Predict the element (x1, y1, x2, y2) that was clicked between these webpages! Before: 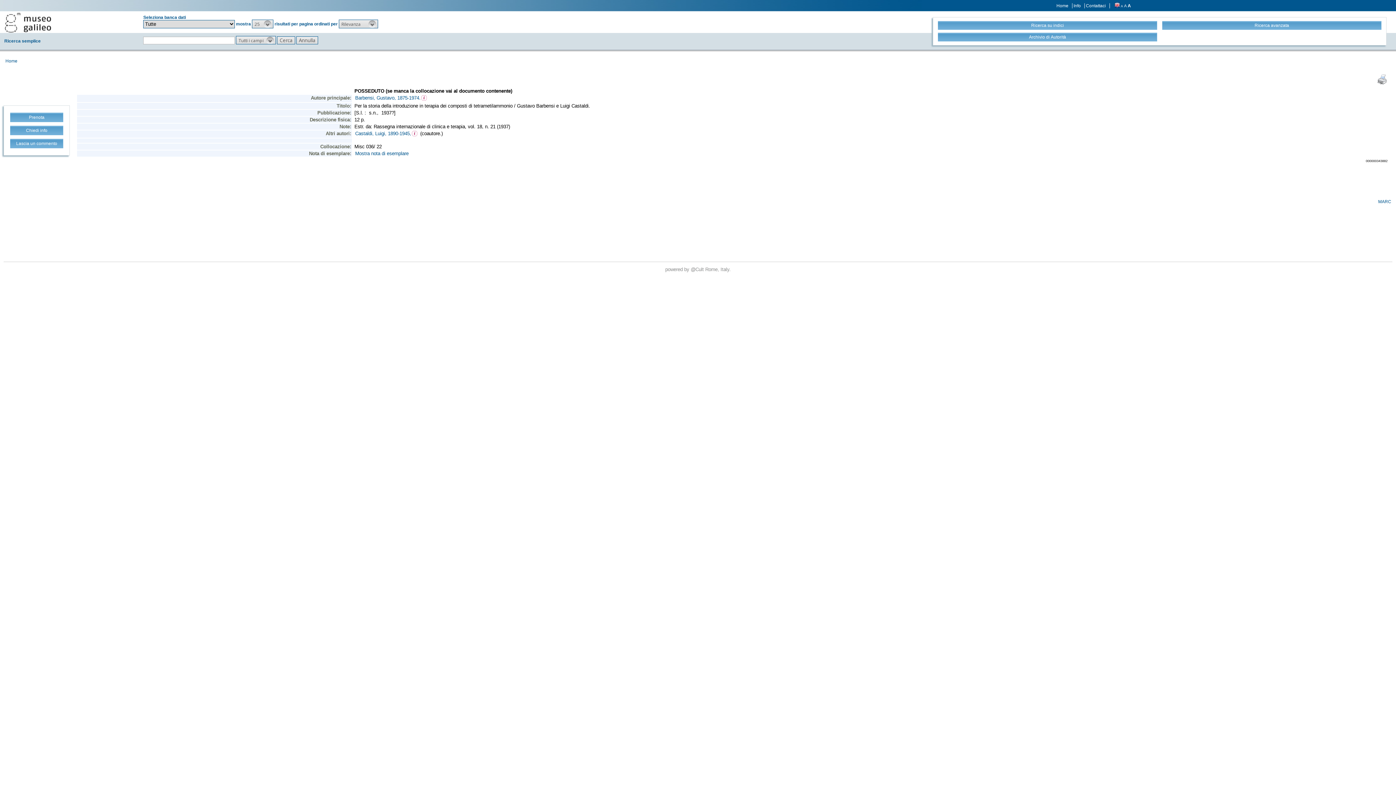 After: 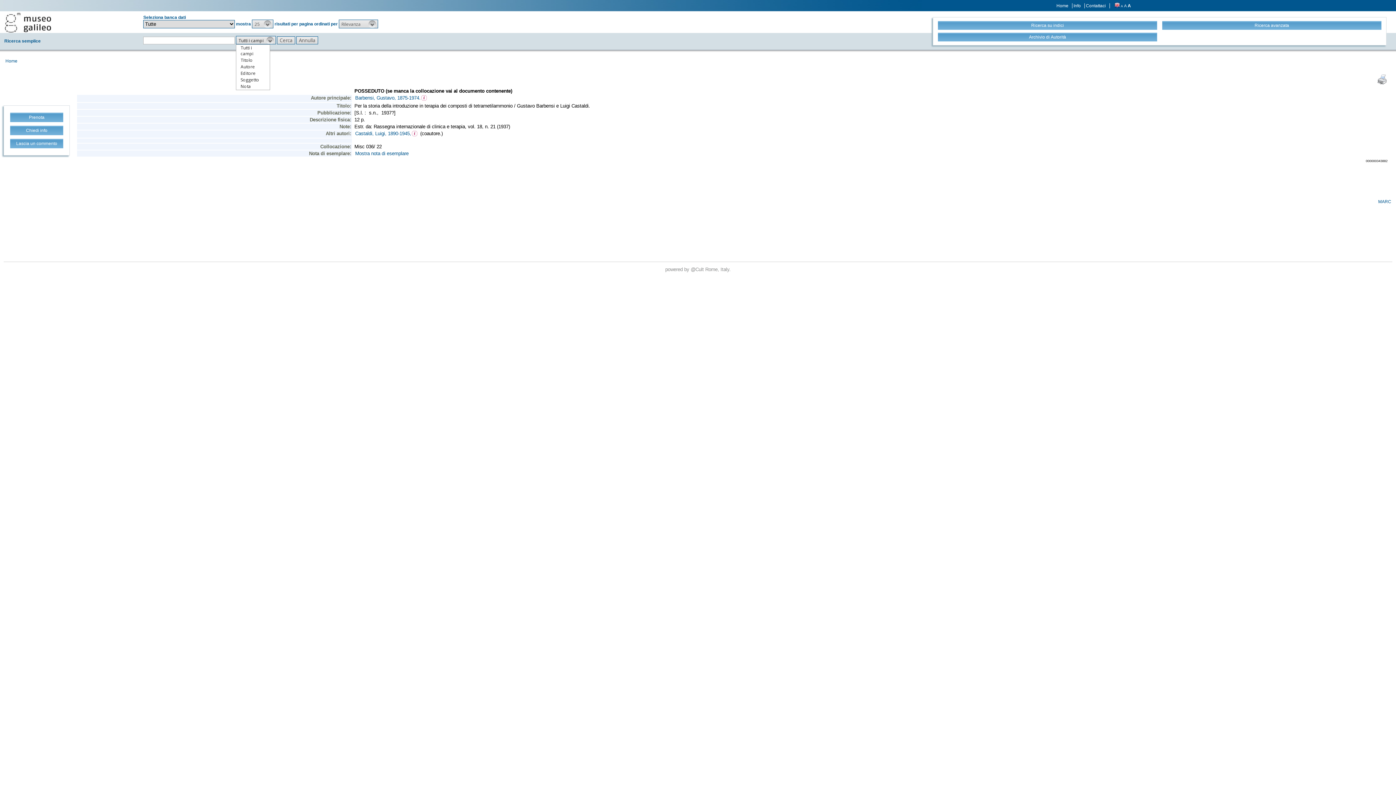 Action: label: Tutti i campi bbox: (236, 36, 276, 44)